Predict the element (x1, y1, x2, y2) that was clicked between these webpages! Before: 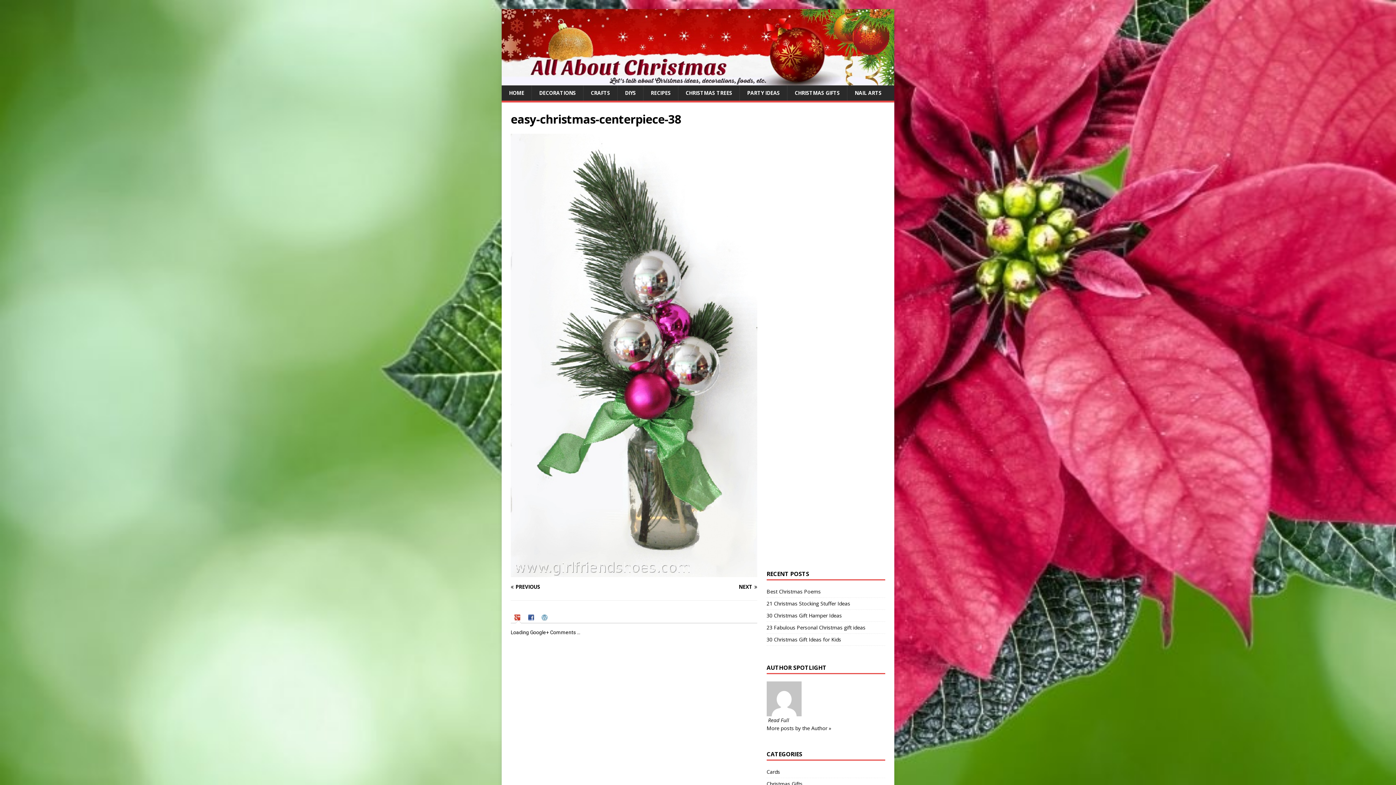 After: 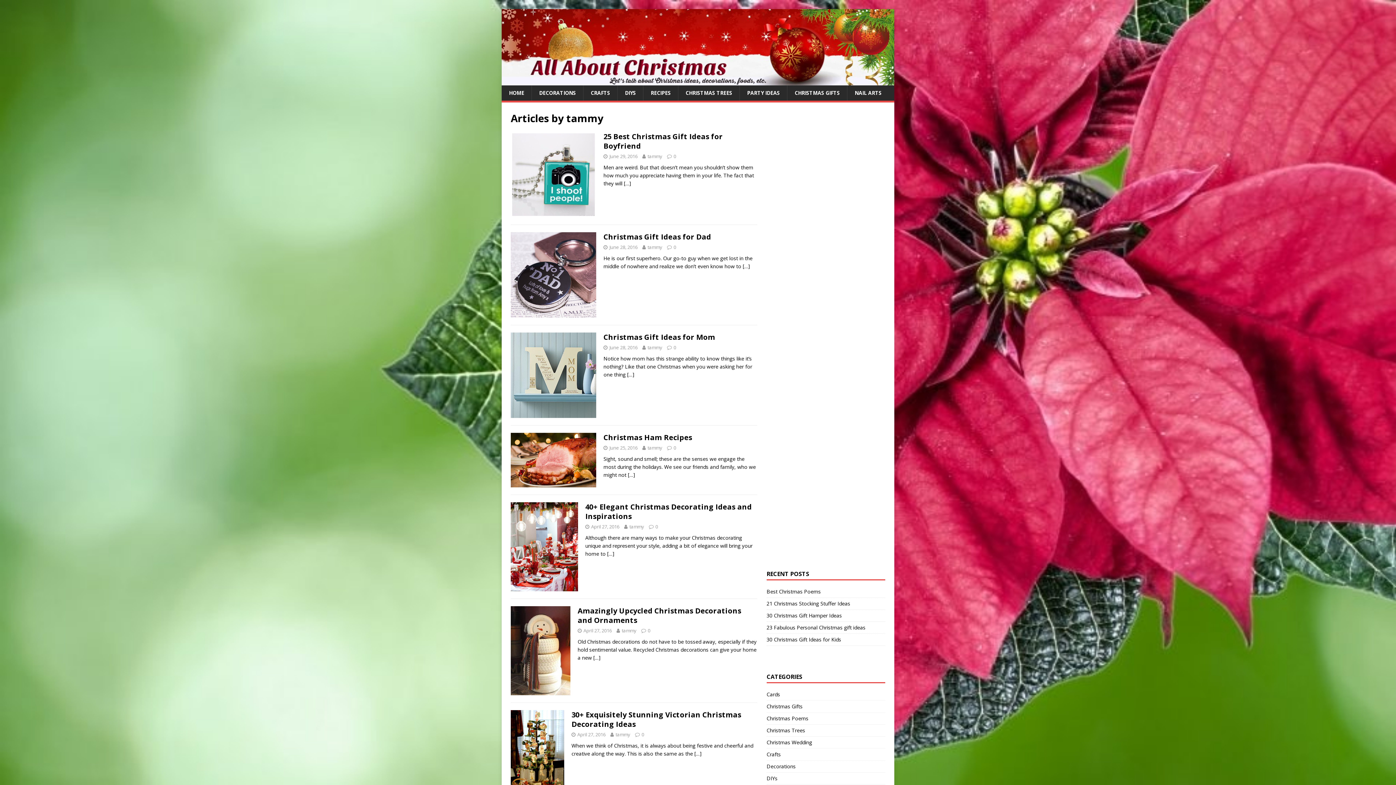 Action: bbox: (768, 717, 789, 724) label: Read Full